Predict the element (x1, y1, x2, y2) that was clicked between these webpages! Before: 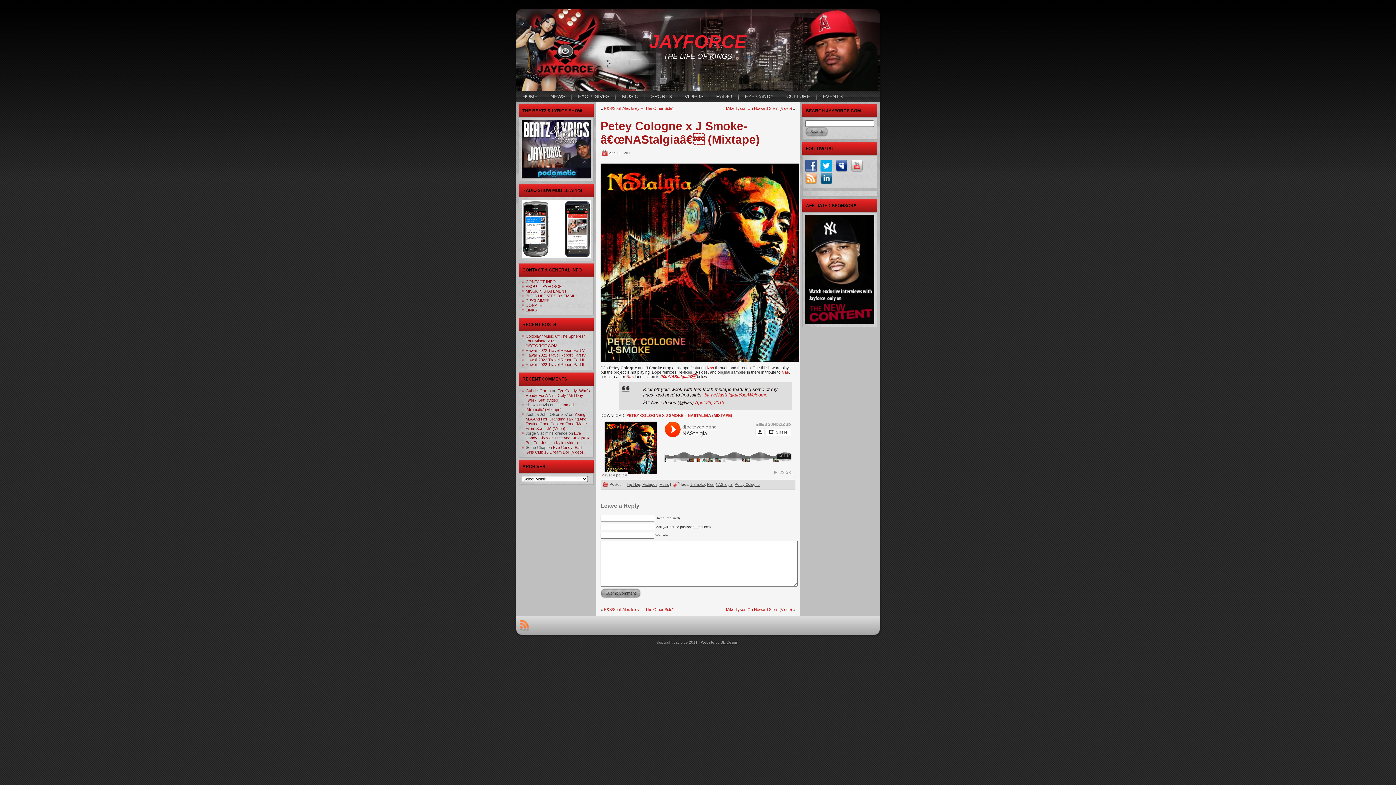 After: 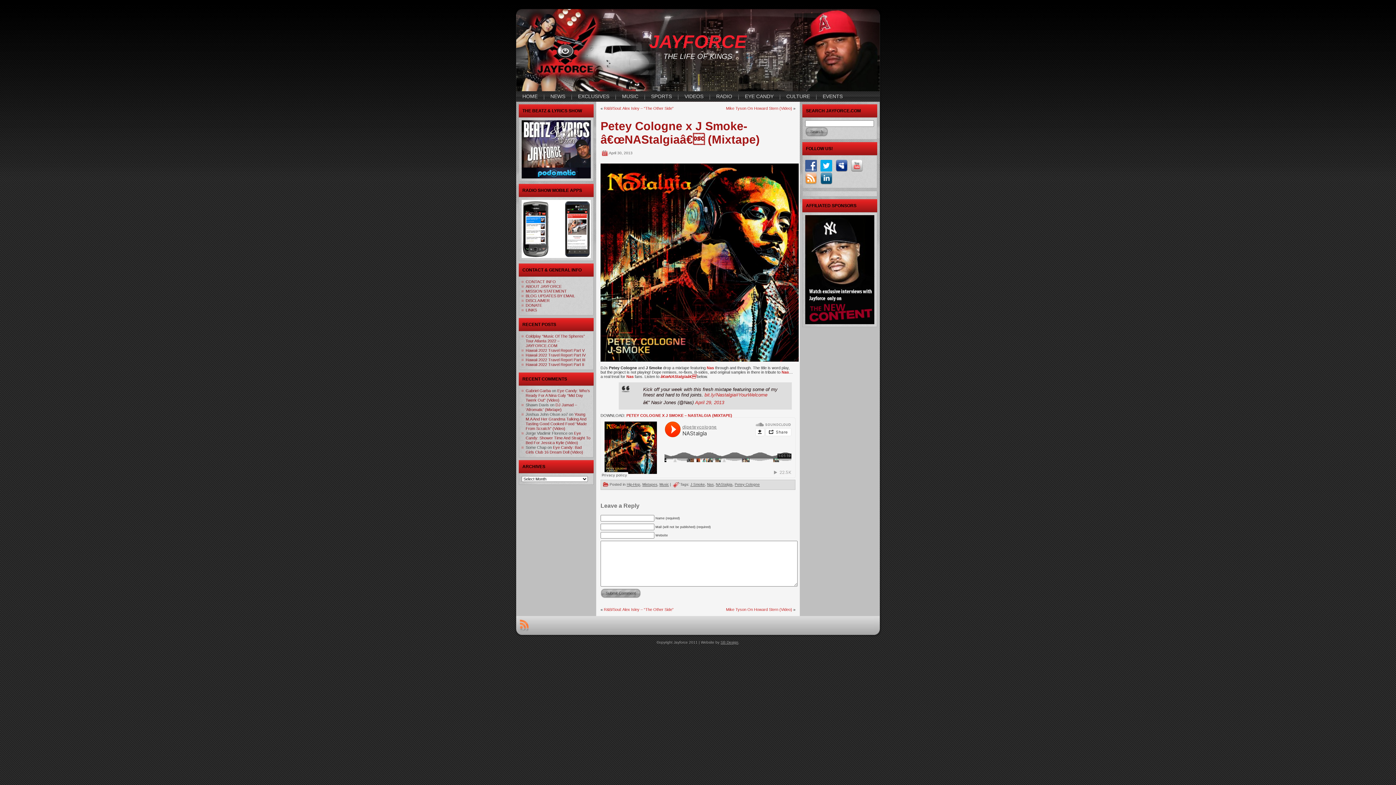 Action: bbox: (820, 176, 836, 180)